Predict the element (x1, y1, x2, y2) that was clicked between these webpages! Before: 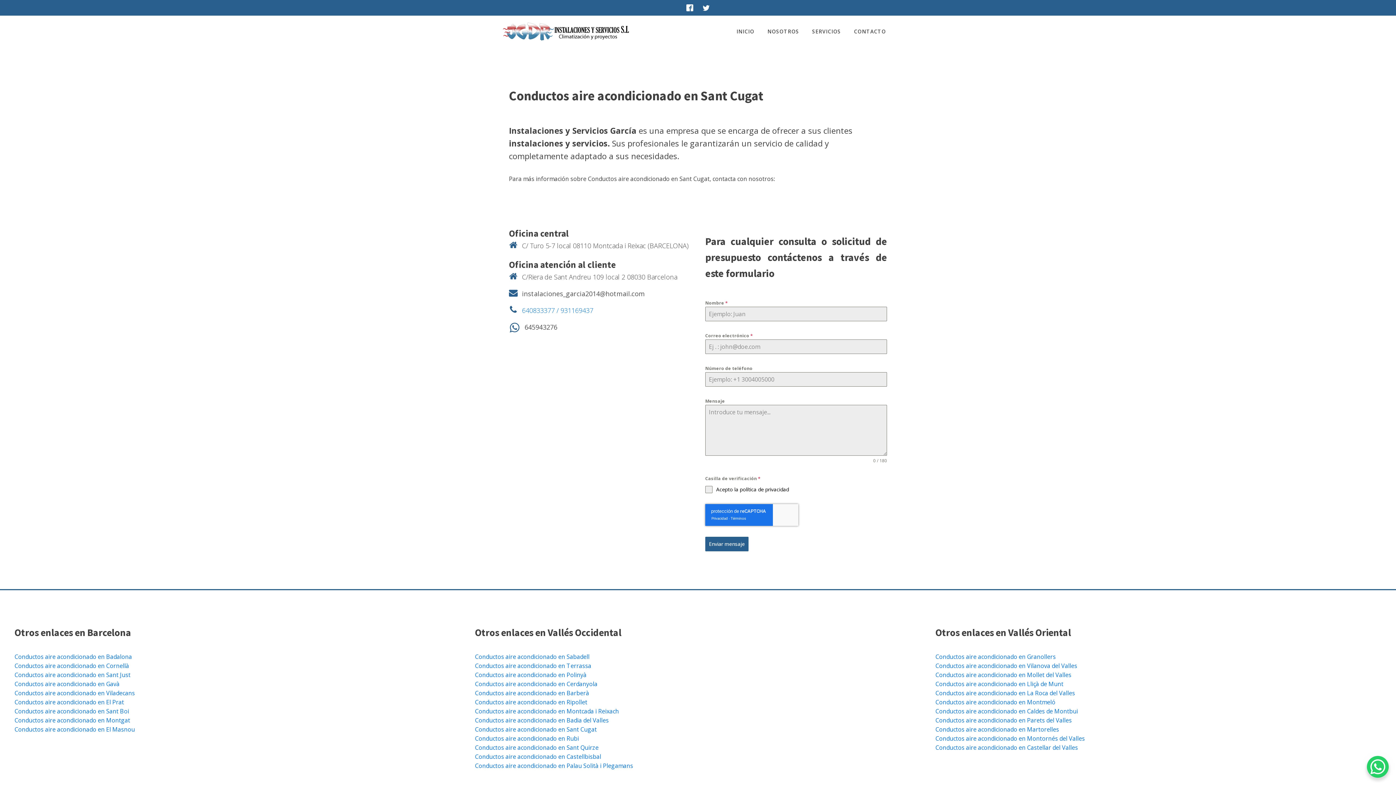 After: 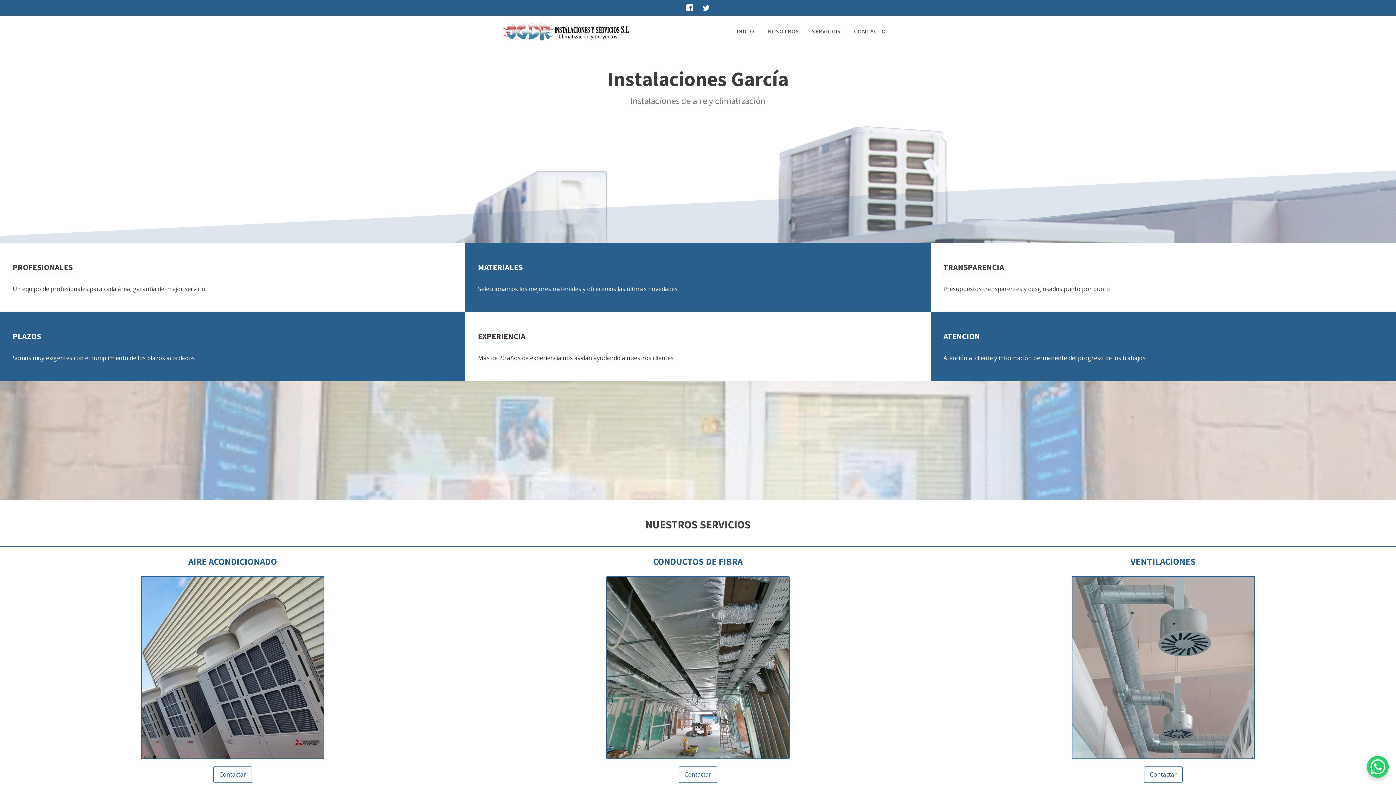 Action: bbox: (501, 22, 629, 40)